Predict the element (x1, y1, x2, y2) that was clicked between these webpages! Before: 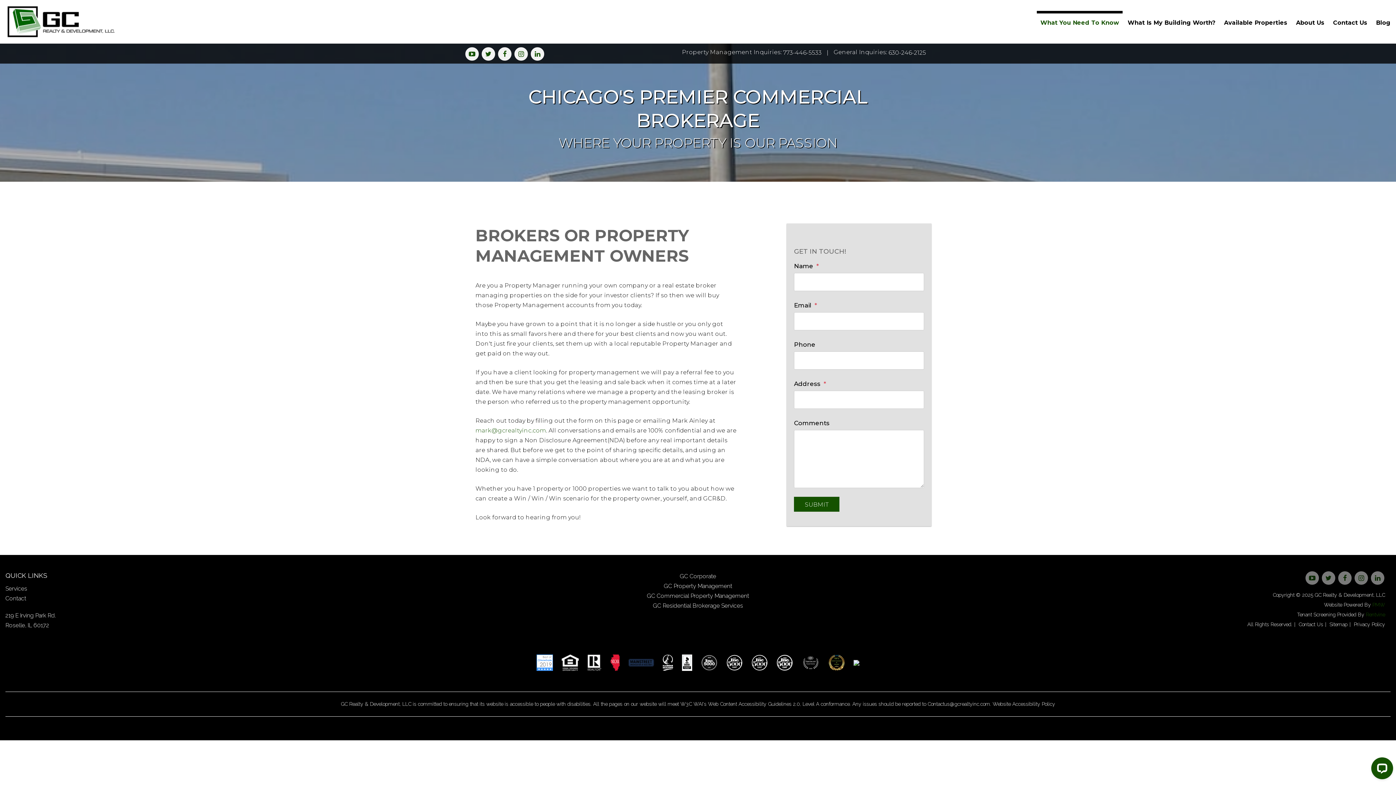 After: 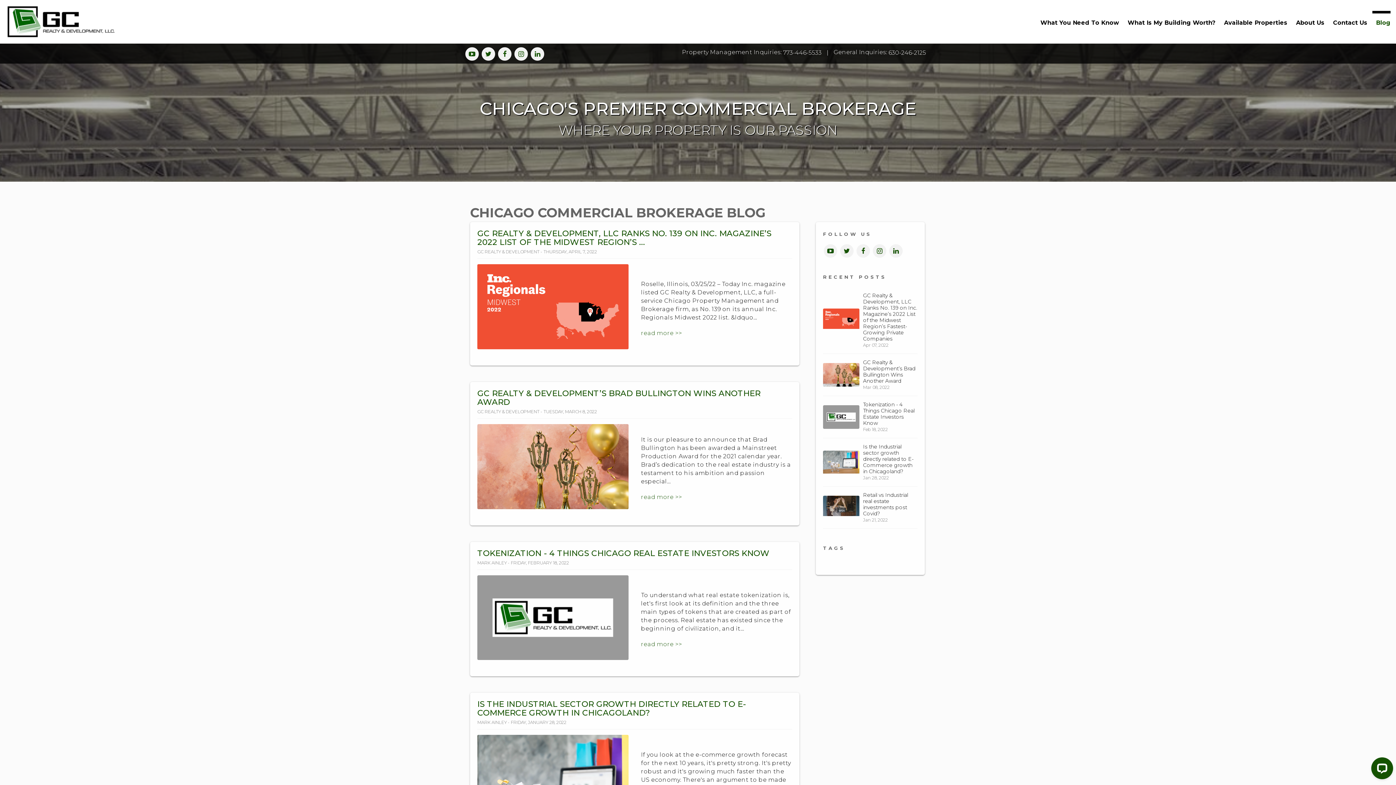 Action: label: Blog bbox: (1376, 18, 1390, 27)